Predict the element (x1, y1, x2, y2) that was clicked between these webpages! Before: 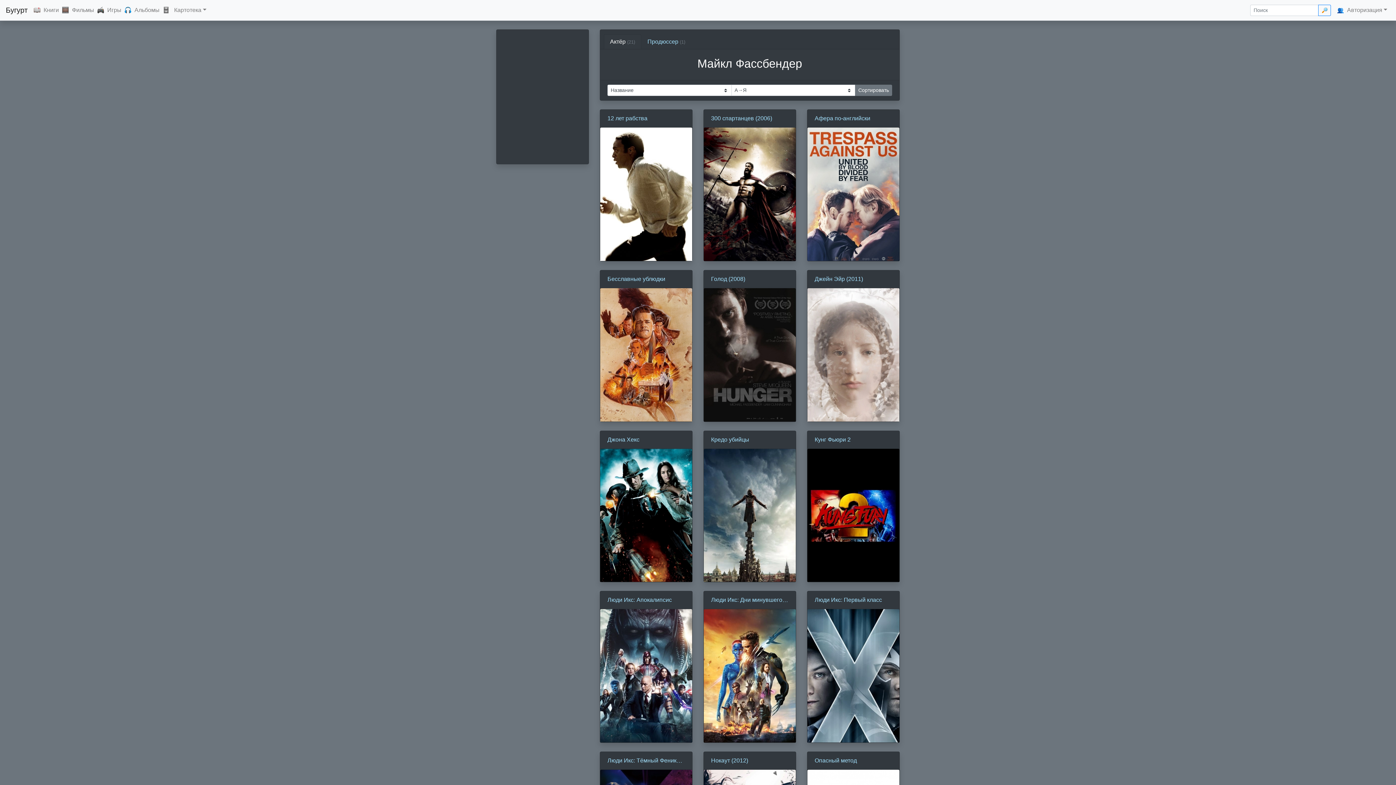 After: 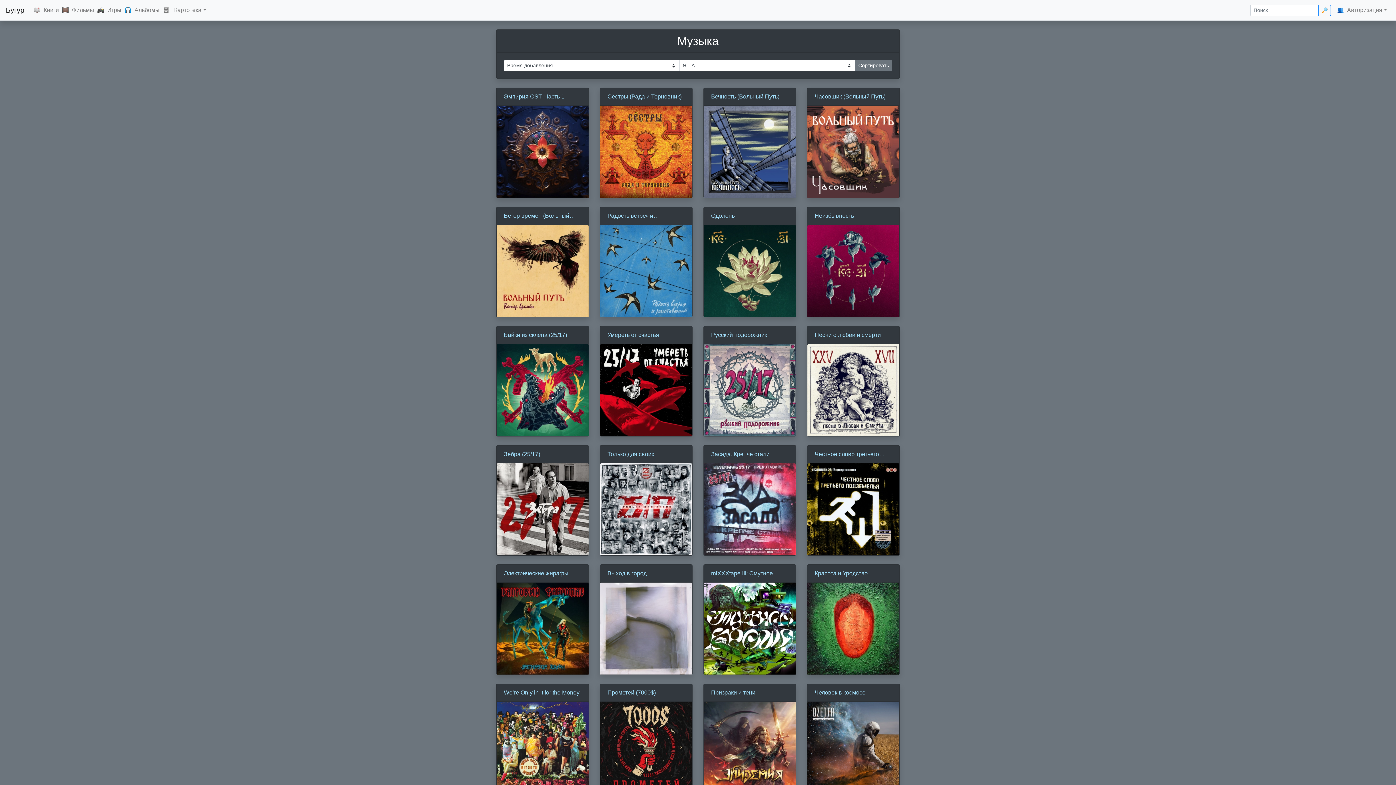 Action: label: Альбомы bbox: (131, 4, 162, 16)